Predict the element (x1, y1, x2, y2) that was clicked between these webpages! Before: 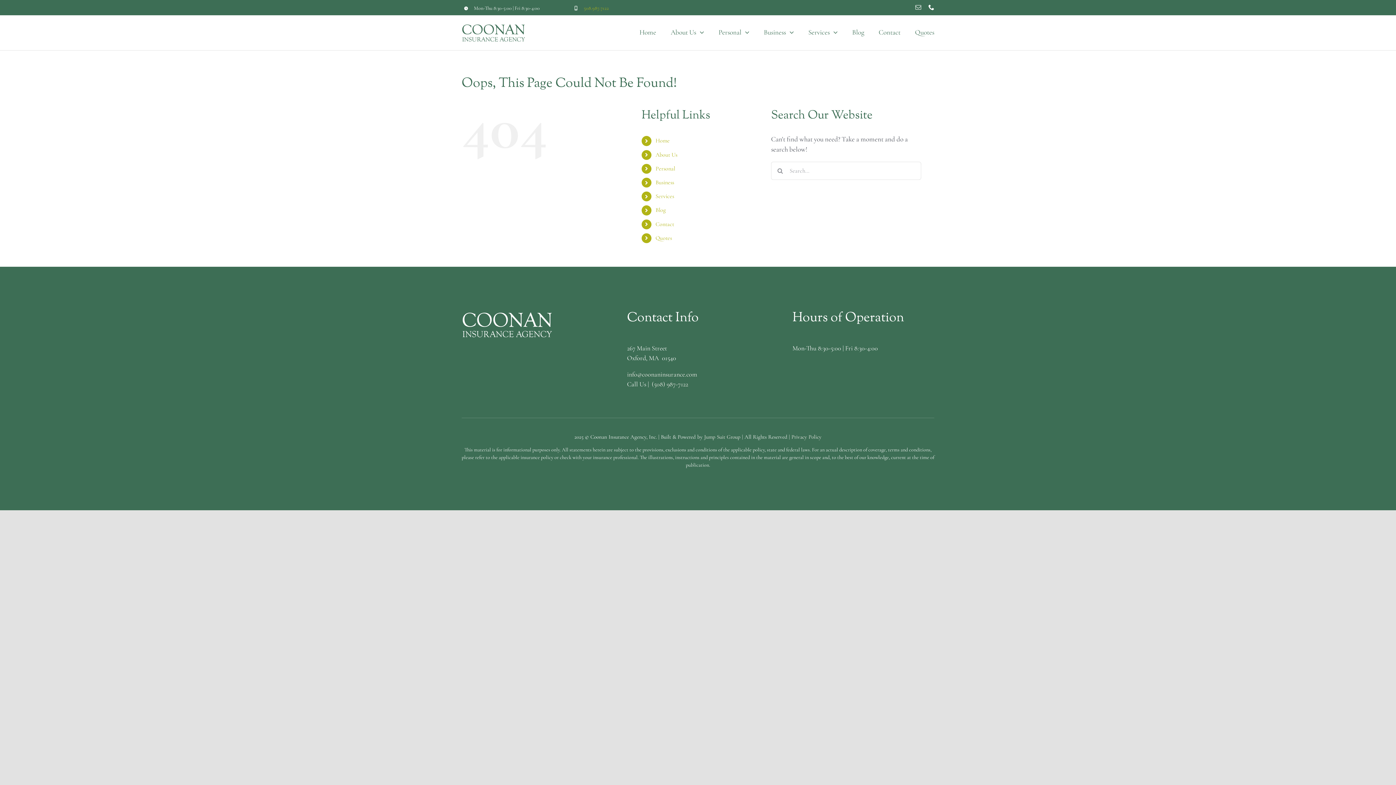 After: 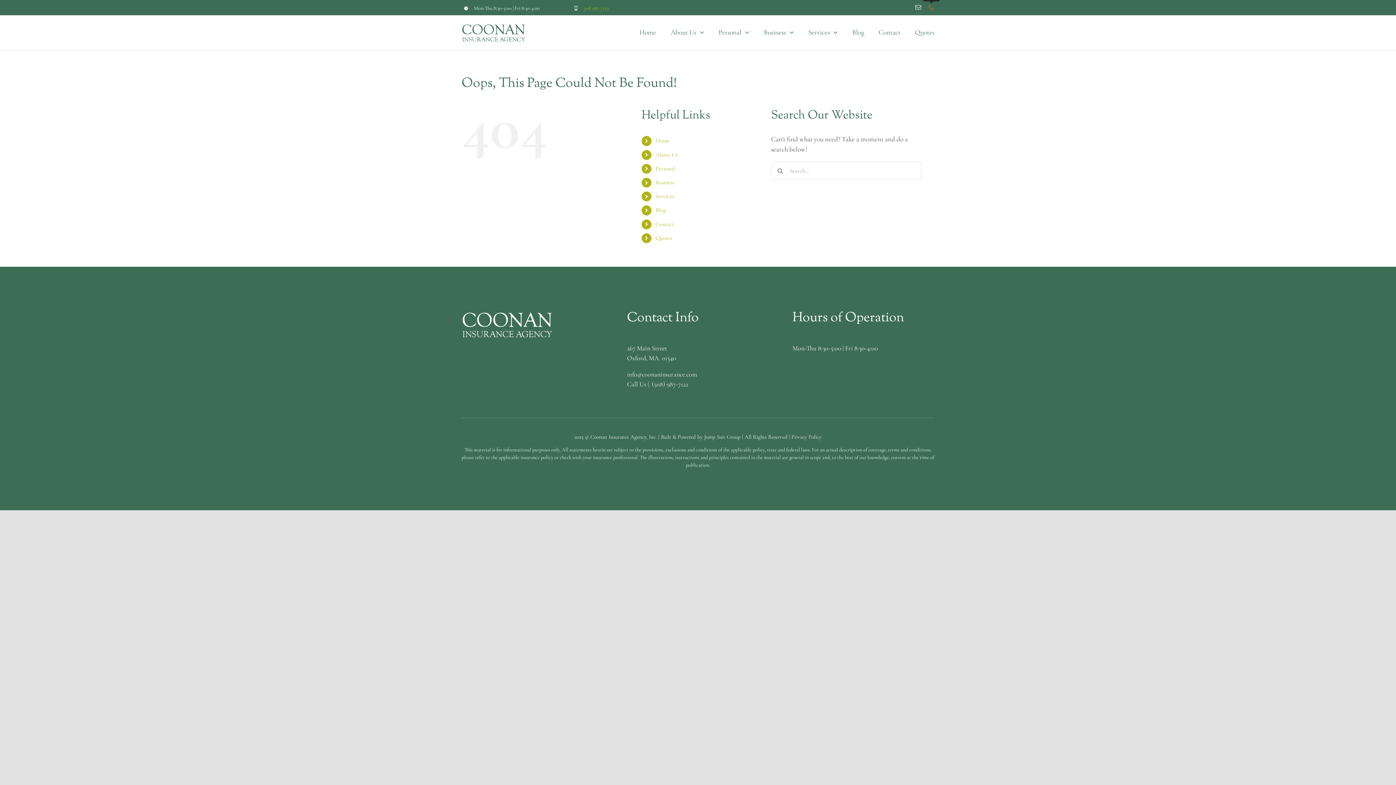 Action: bbox: (928, 4, 934, 10) label: phone